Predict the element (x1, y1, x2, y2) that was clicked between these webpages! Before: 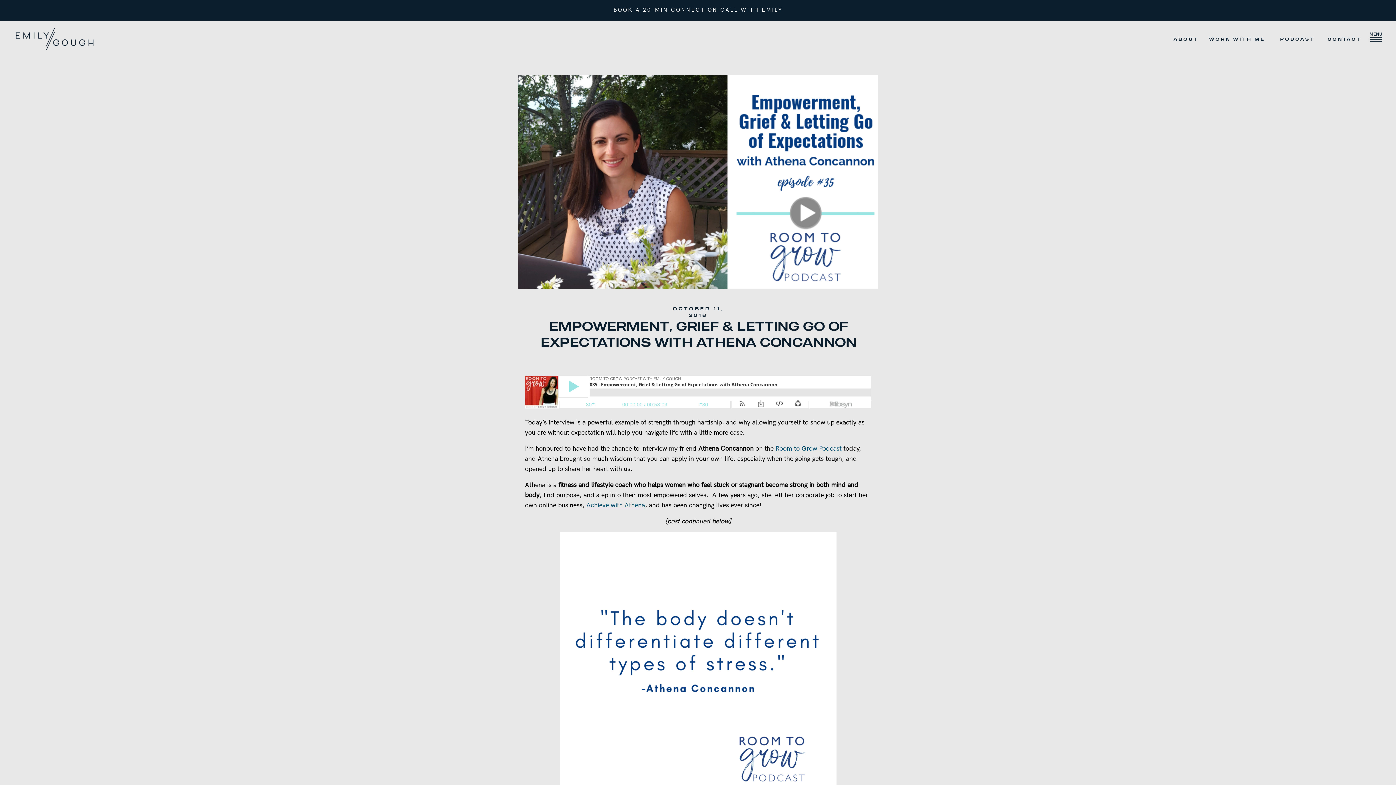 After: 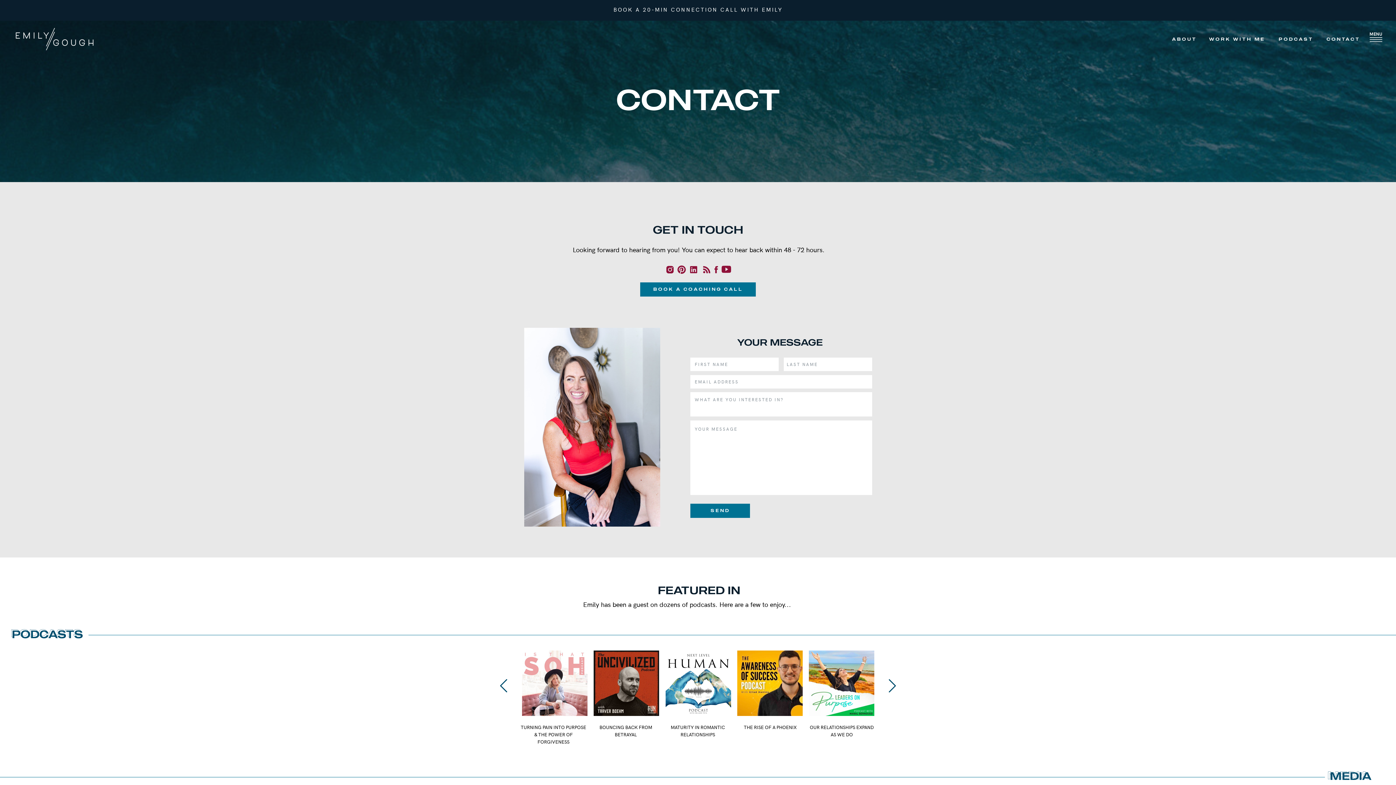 Action: bbox: (1326, 36, 1362, 42) label: CONTACT